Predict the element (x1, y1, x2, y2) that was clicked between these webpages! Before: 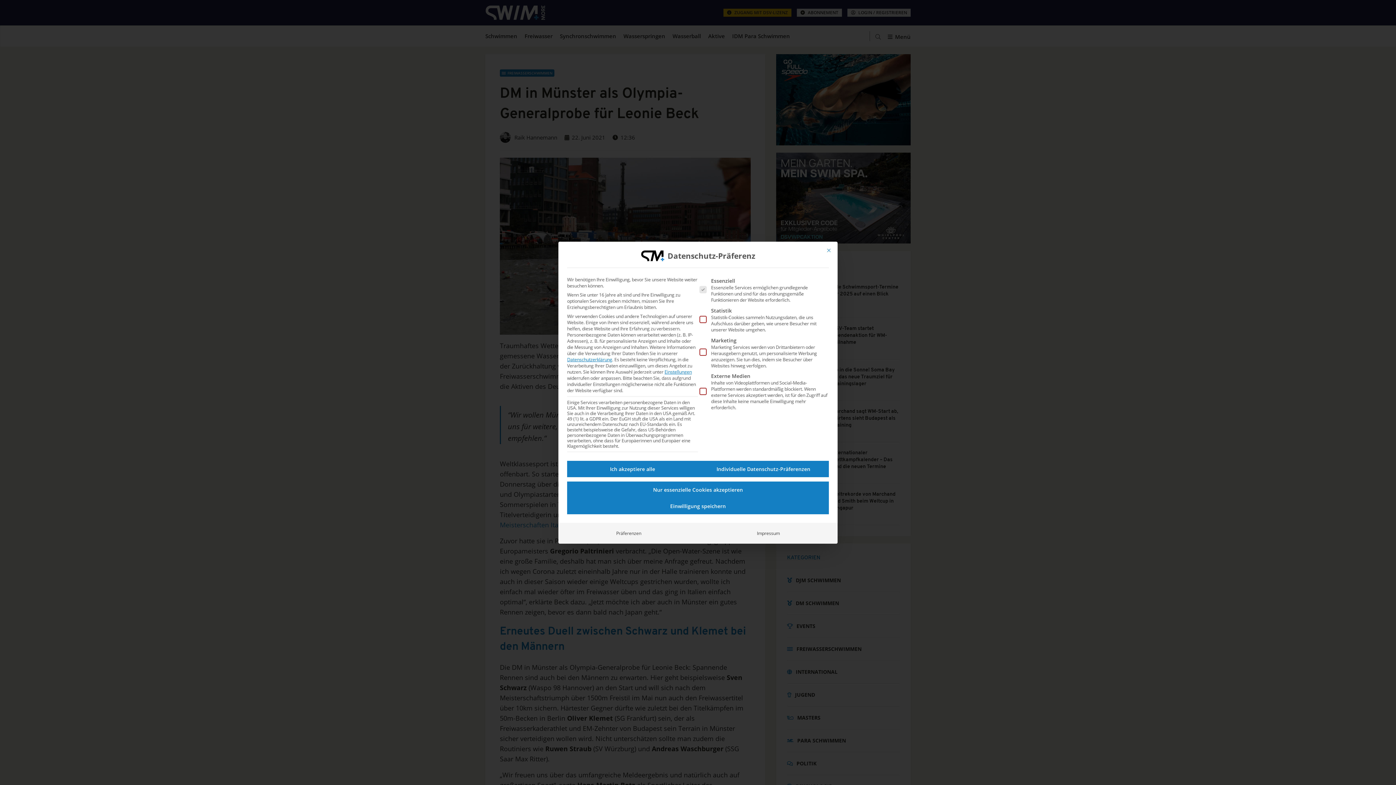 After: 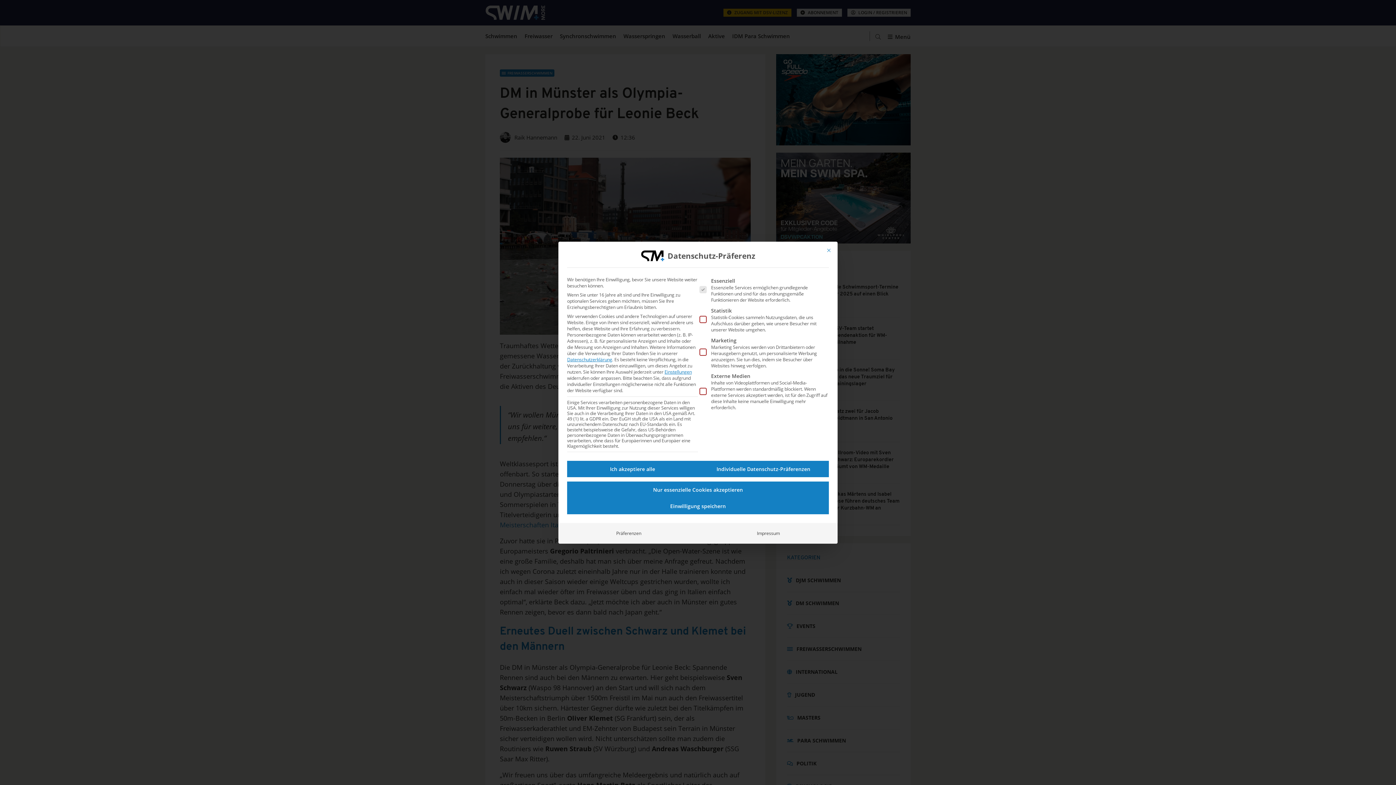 Action: label: Datenschutzerklärung bbox: (567, 356, 612, 362)